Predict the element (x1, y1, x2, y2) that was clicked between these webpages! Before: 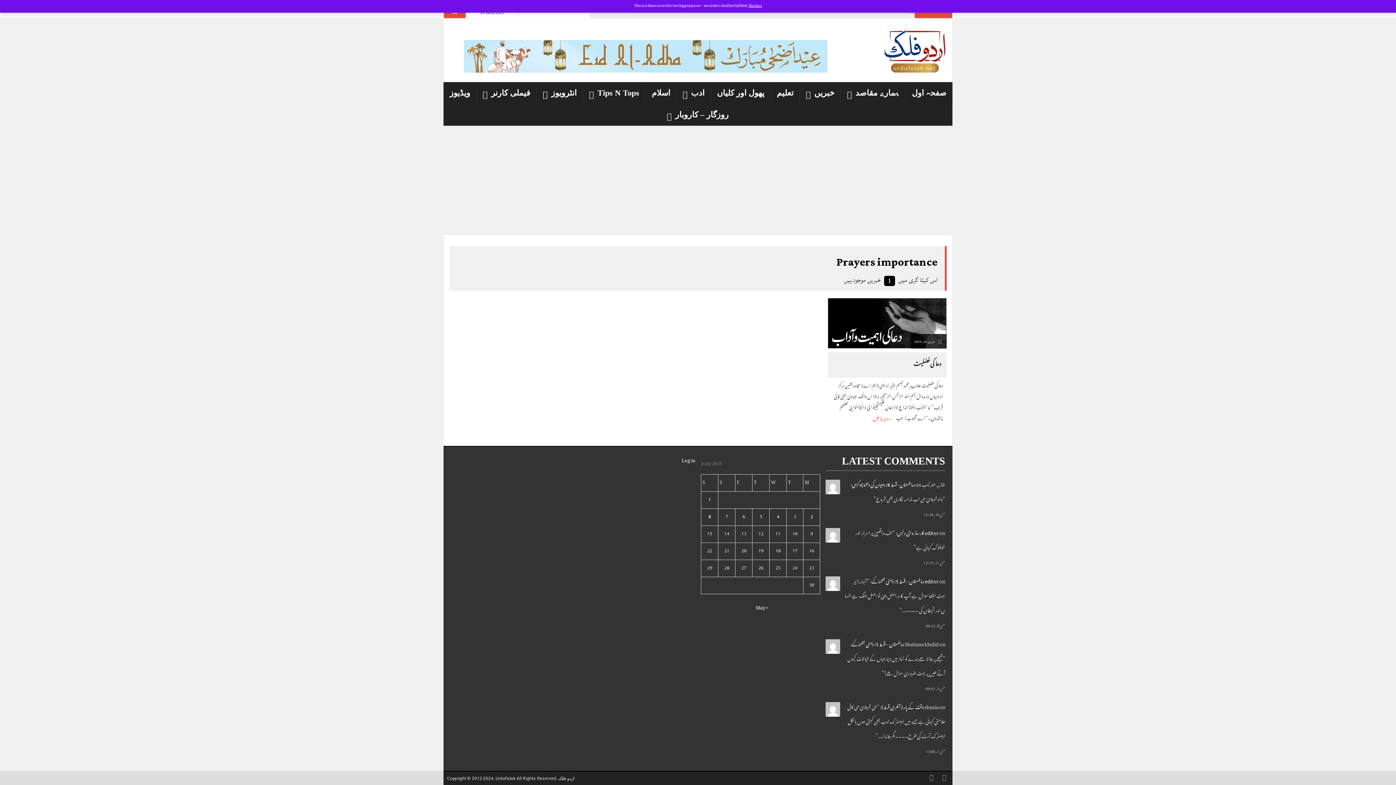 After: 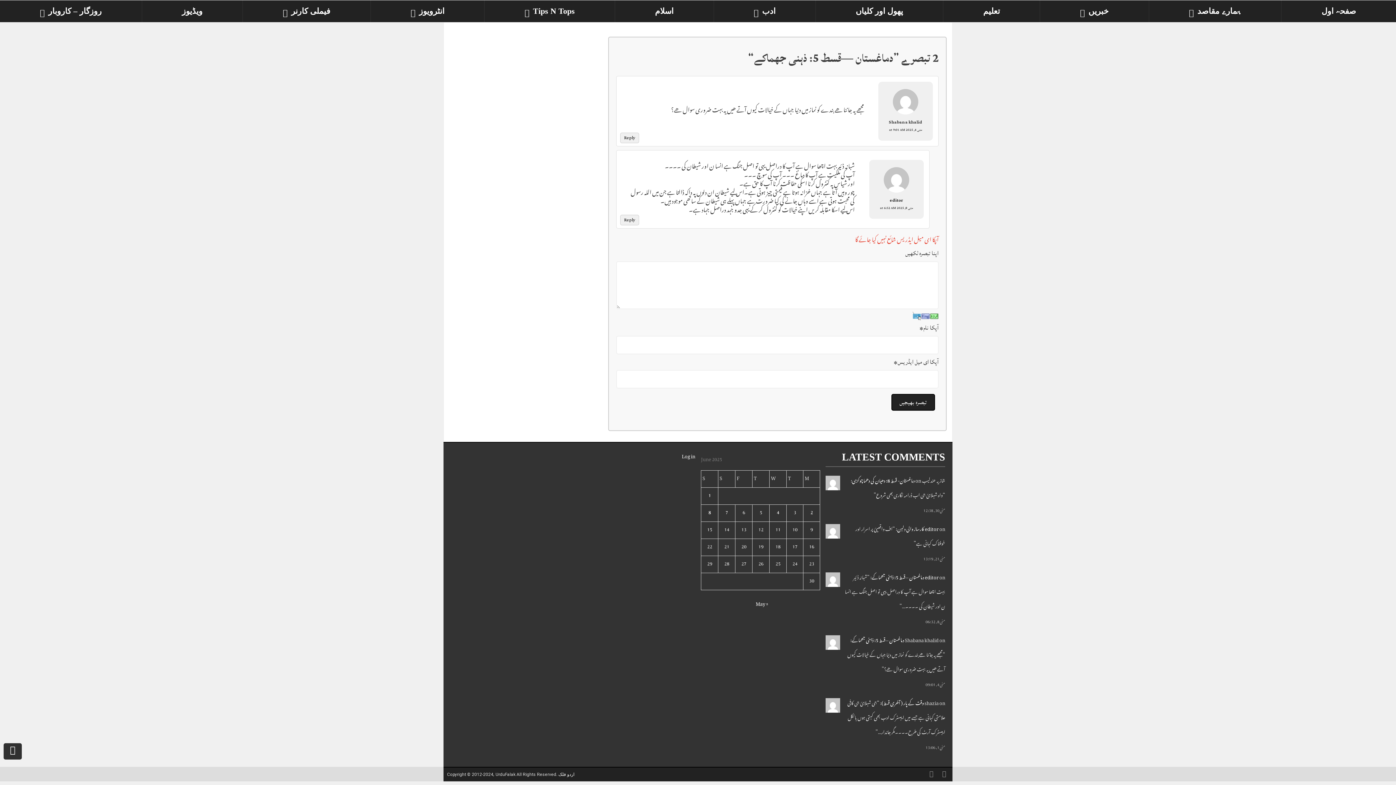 Action: label: دماغستان —قسط 5: ذہنی جھماکے bbox: (852, 637, 904, 652)